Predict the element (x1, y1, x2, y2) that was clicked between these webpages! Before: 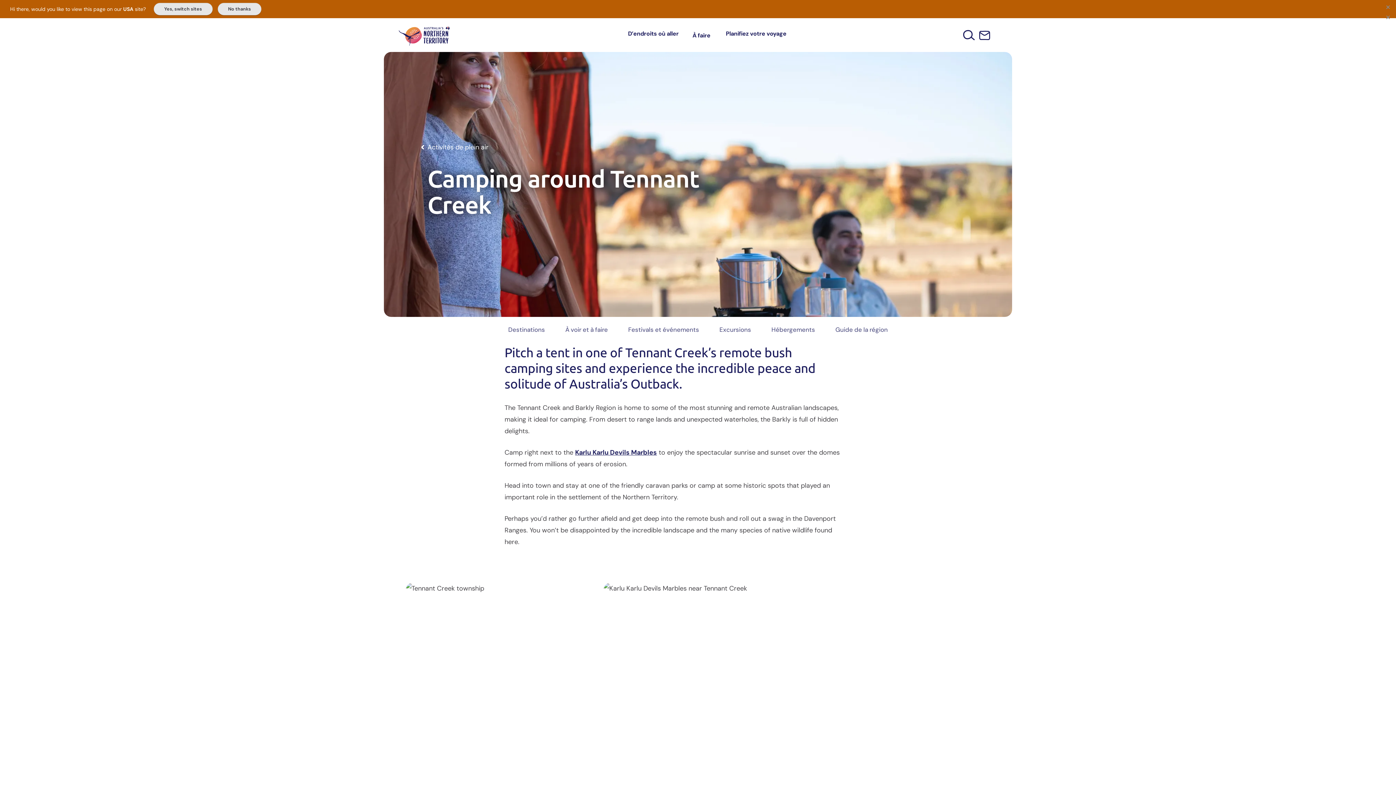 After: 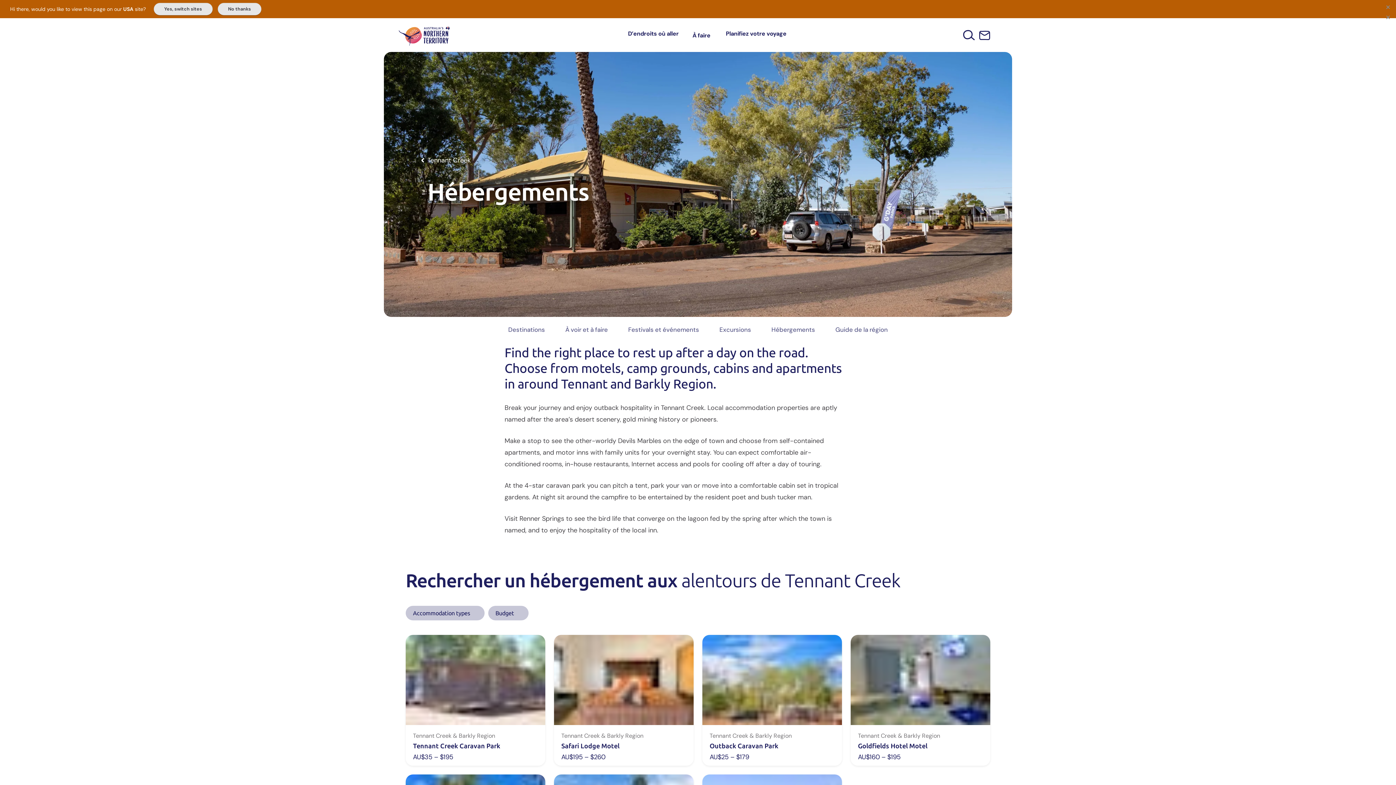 Action: label: Hébergements bbox: (762, 320, 824, 335)